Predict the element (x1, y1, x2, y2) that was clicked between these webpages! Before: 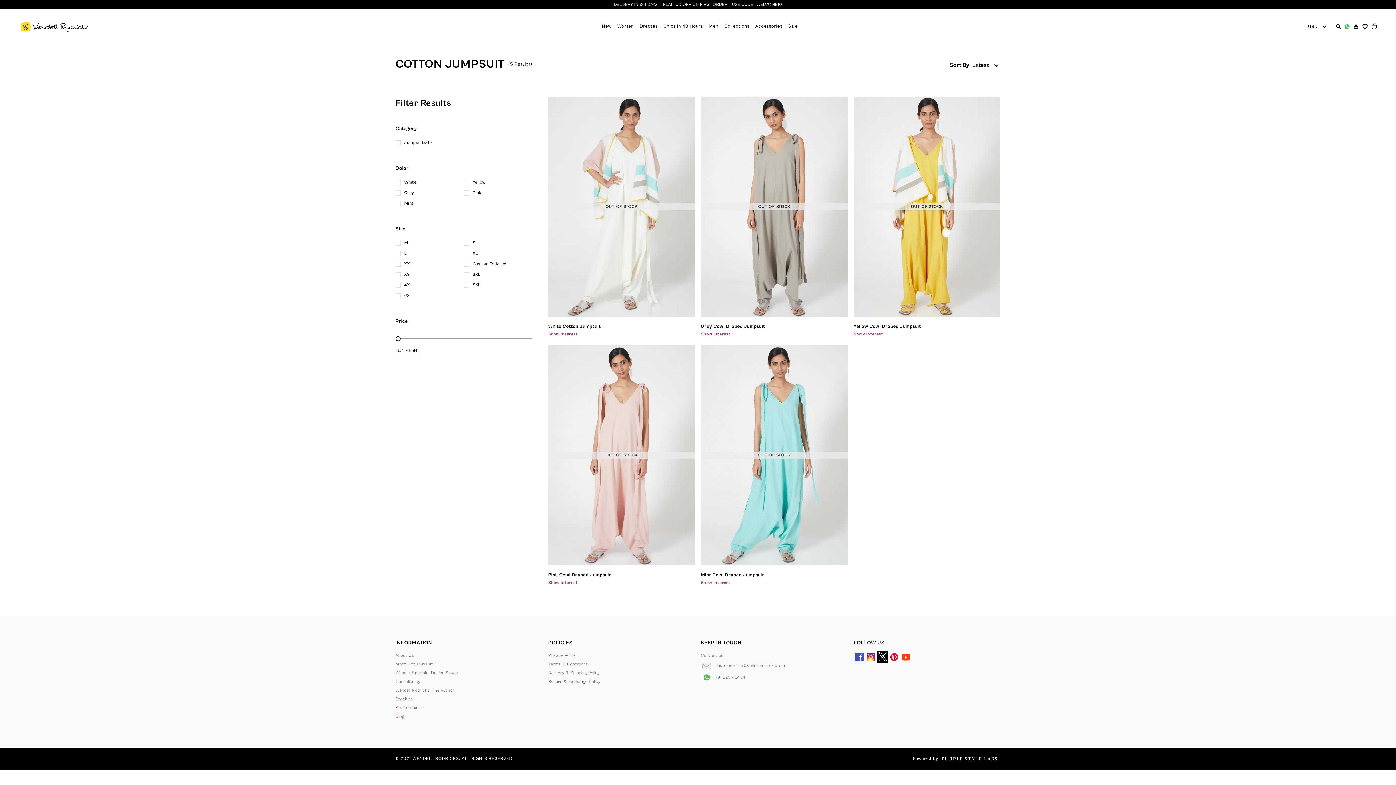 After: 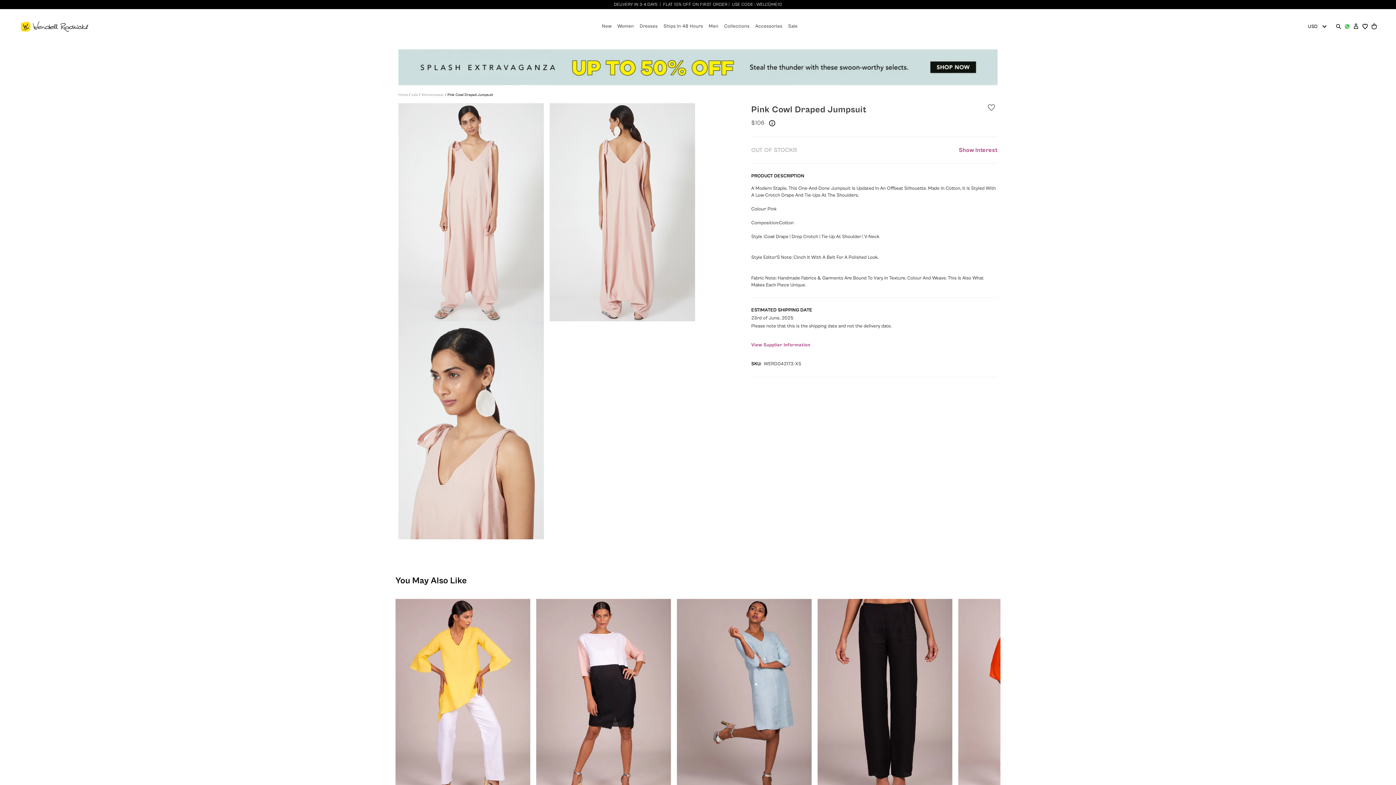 Action: label: OUT OF STOCK

Pink Cowl Draped Jumpsuit
Show Interest bbox: (548, 345, 695, 586)